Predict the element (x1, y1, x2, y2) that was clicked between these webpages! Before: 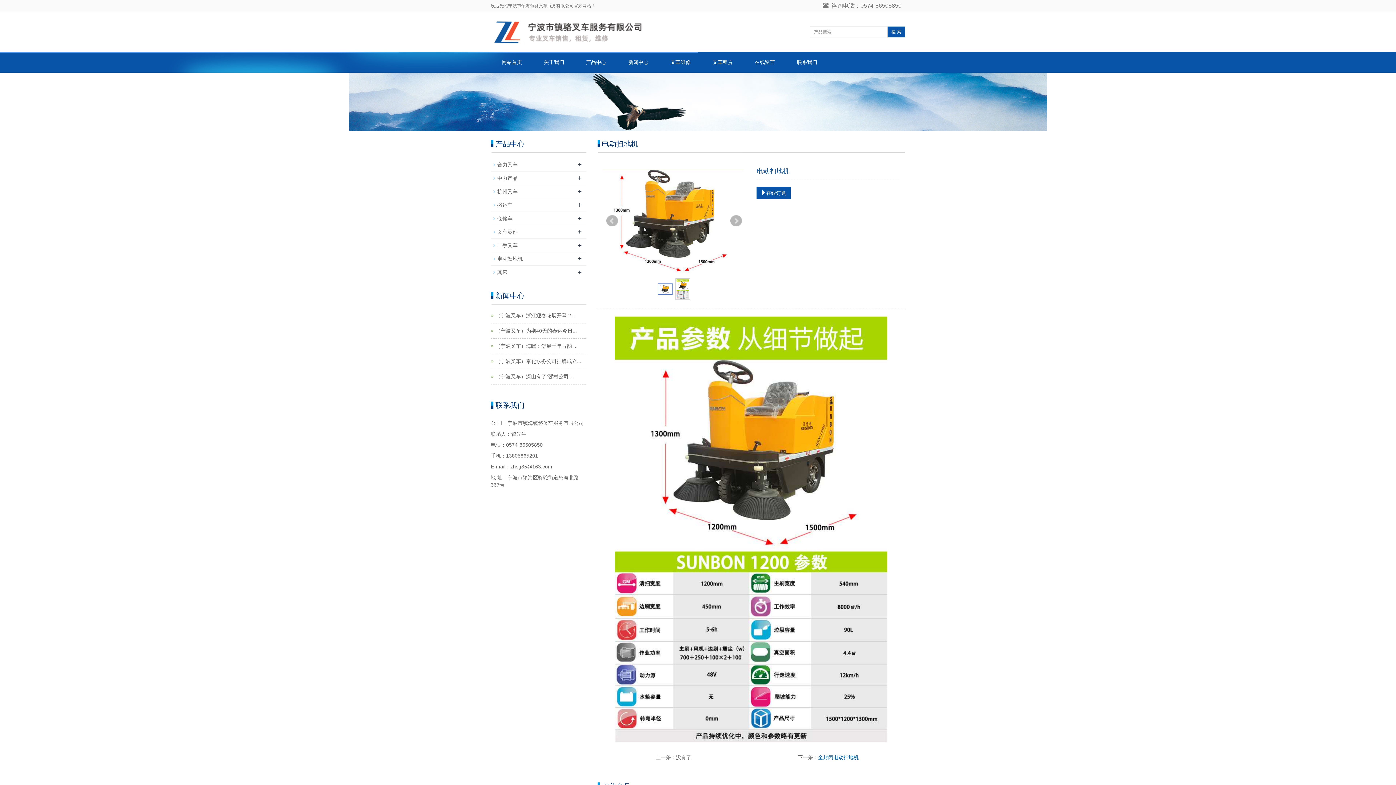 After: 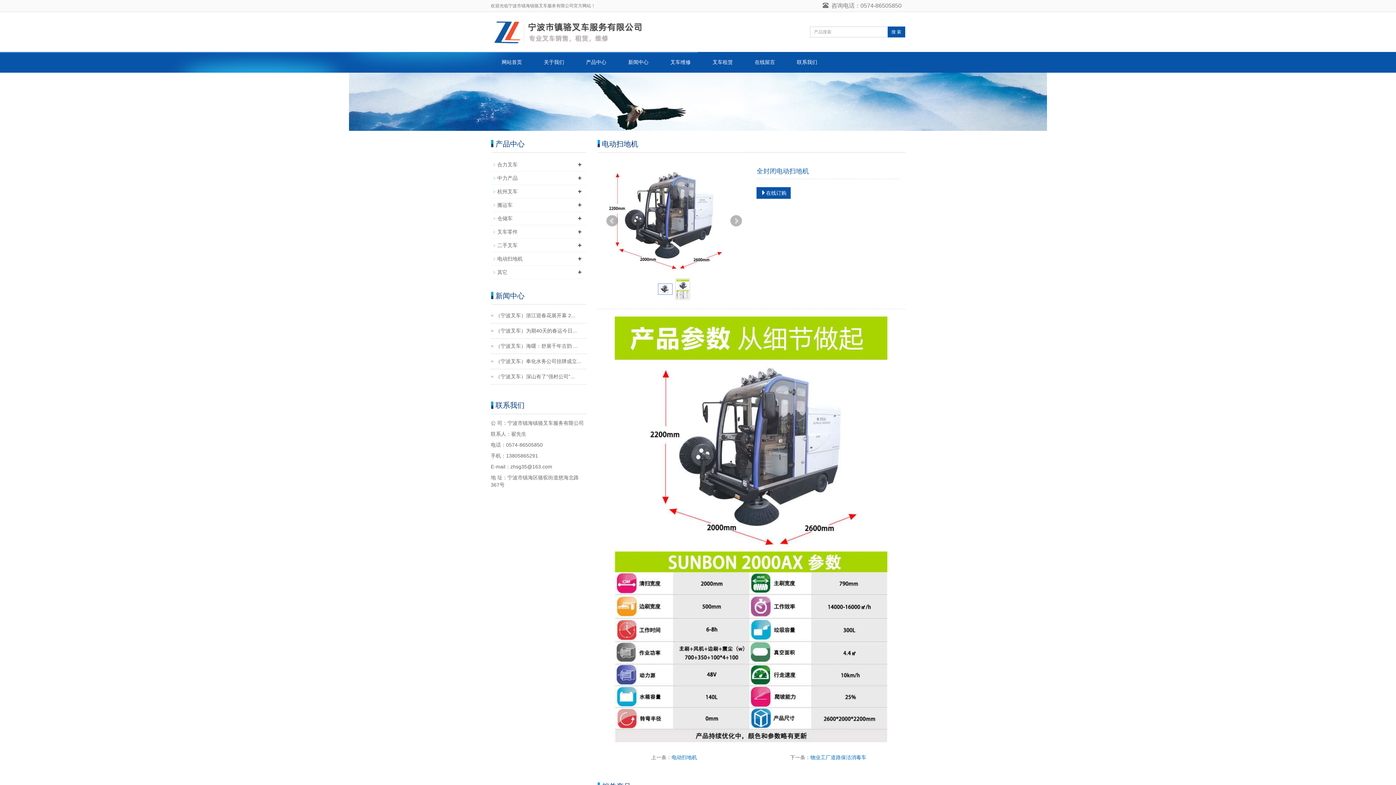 Action: bbox: (818, 754, 858, 760) label: 全封闭电动扫地机